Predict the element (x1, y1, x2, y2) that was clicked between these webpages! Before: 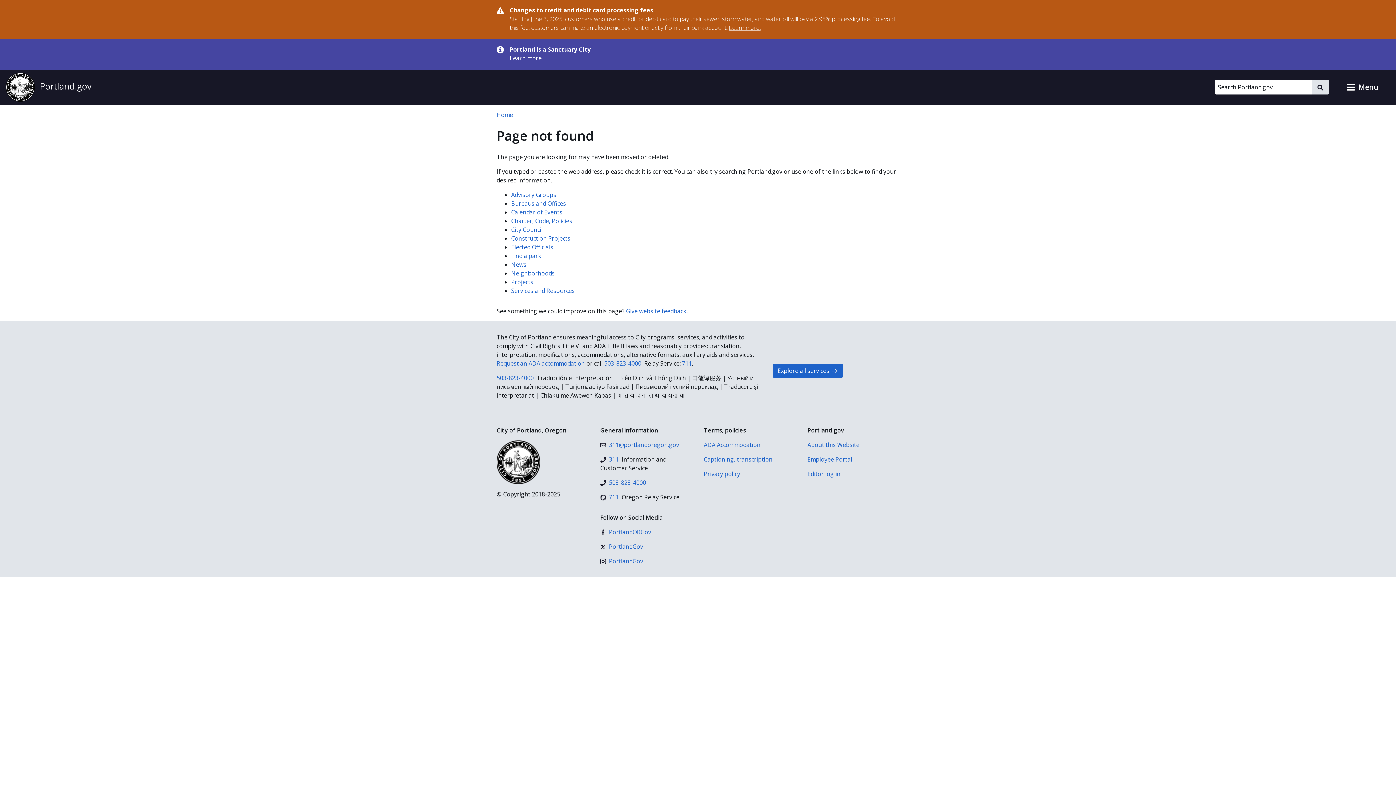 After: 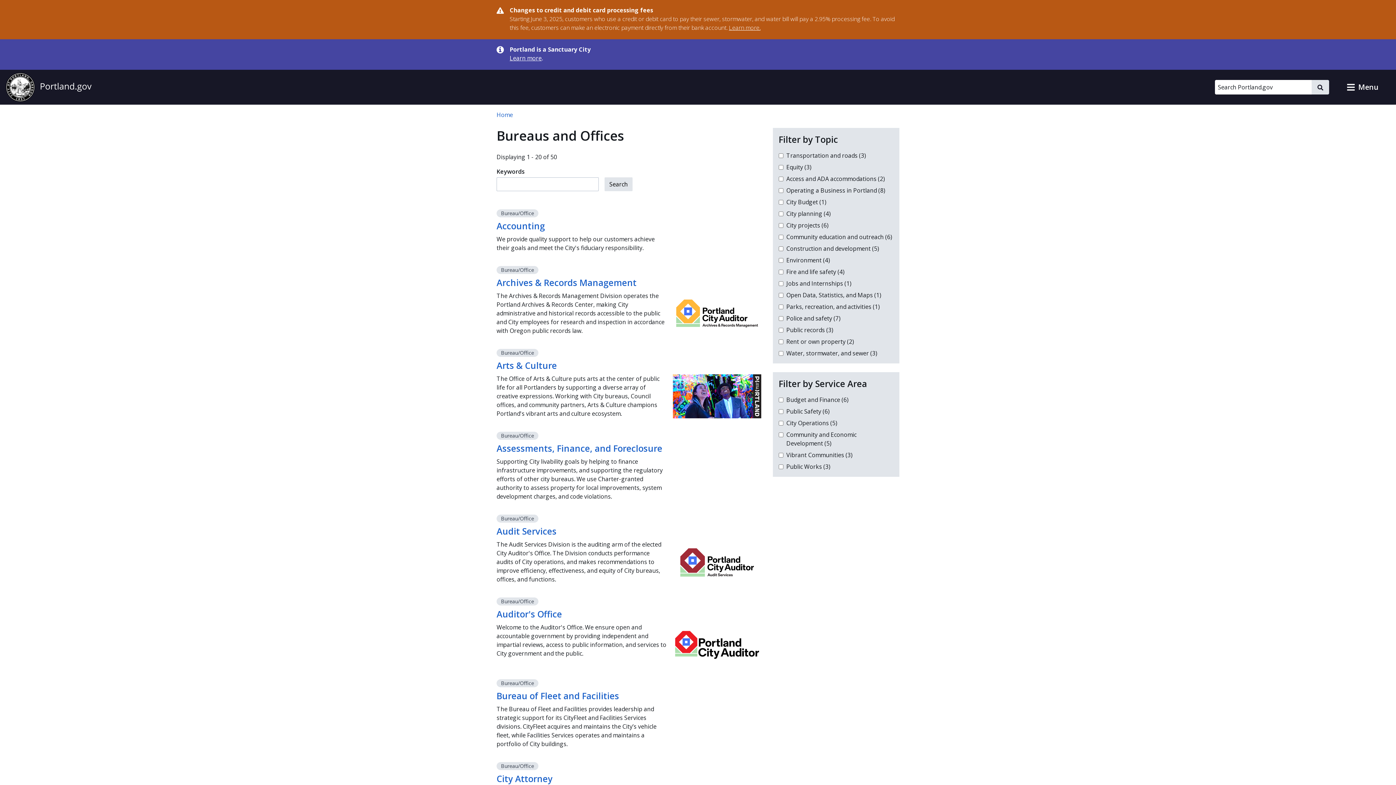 Action: bbox: (511, 199, 566, 207) label: Bureaus and Offices